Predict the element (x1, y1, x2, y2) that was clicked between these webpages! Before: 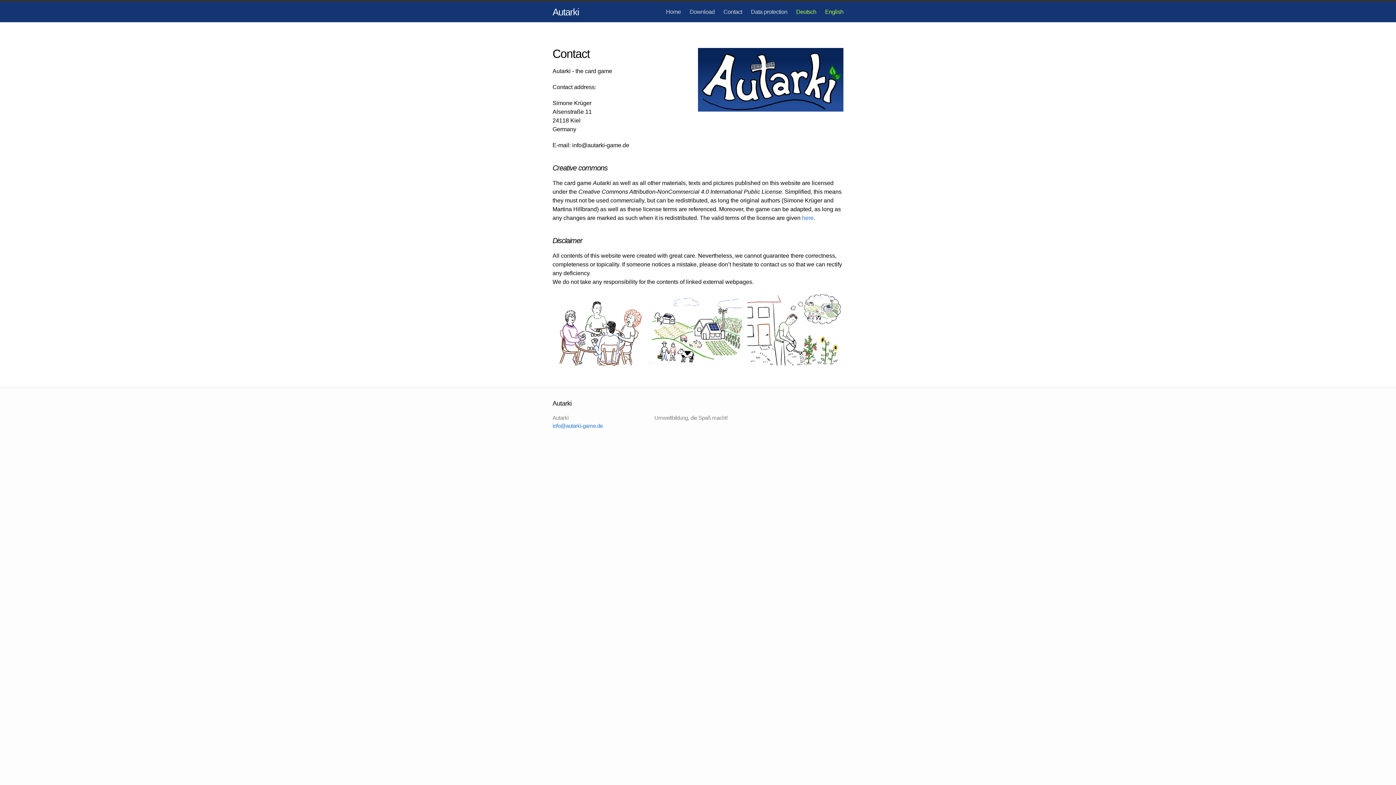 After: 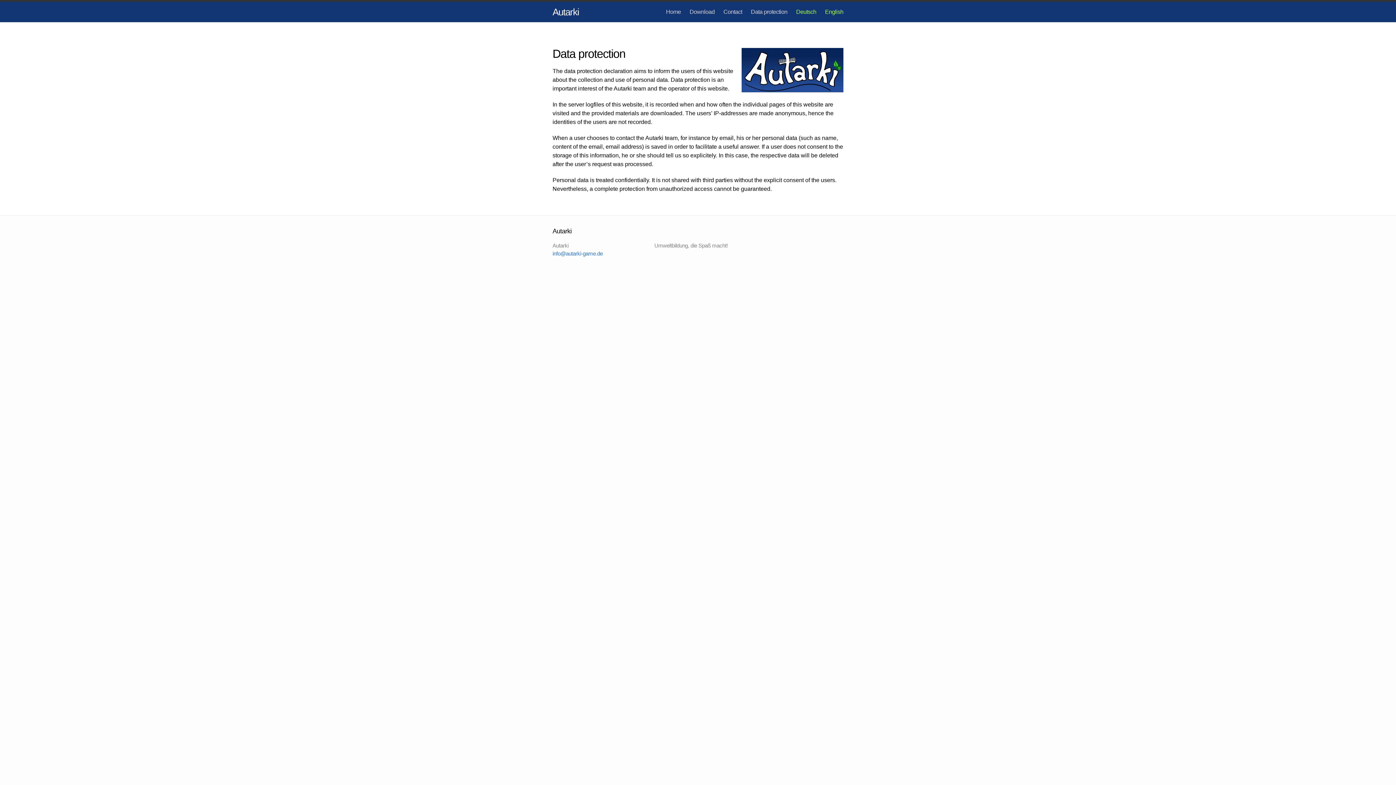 Action: label: Data protection bbox: (751, 8, 787, 14)